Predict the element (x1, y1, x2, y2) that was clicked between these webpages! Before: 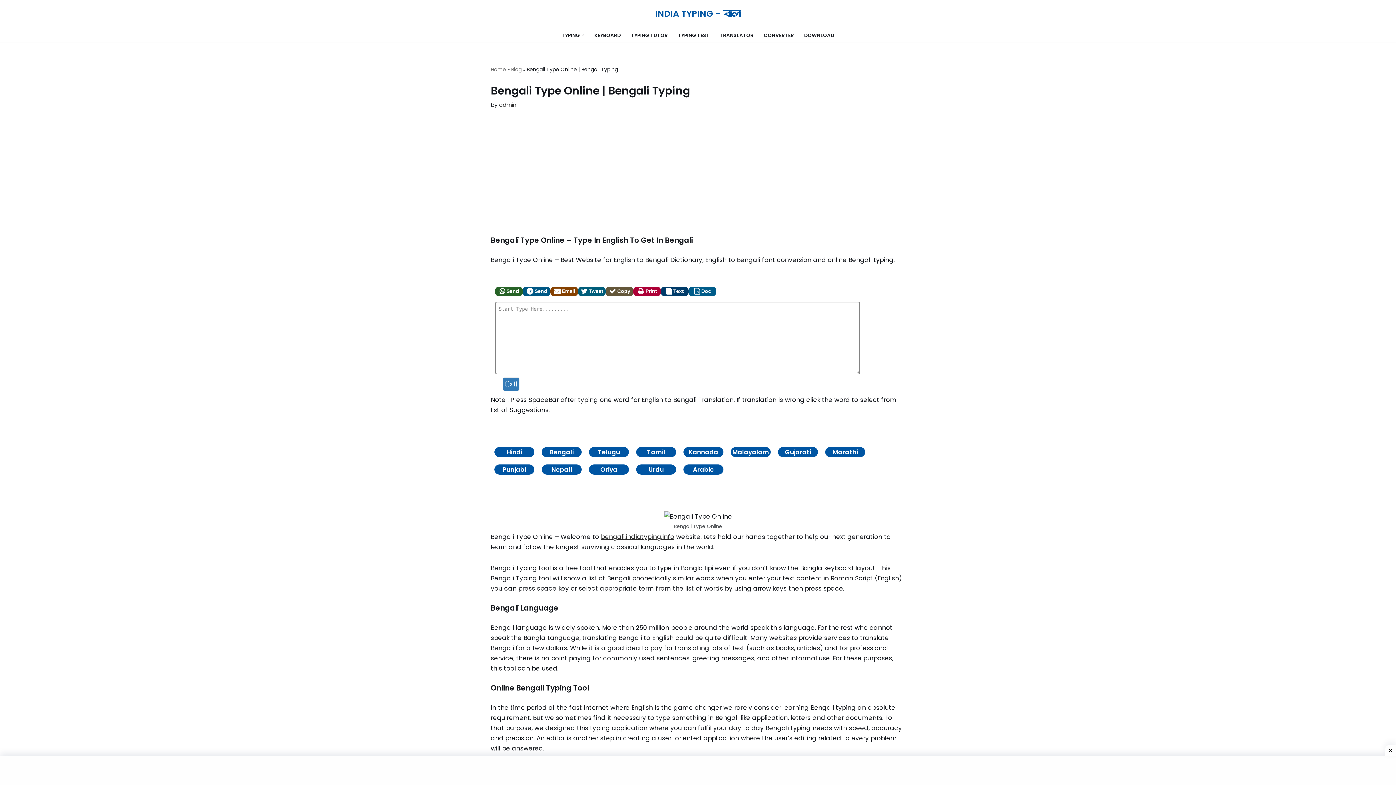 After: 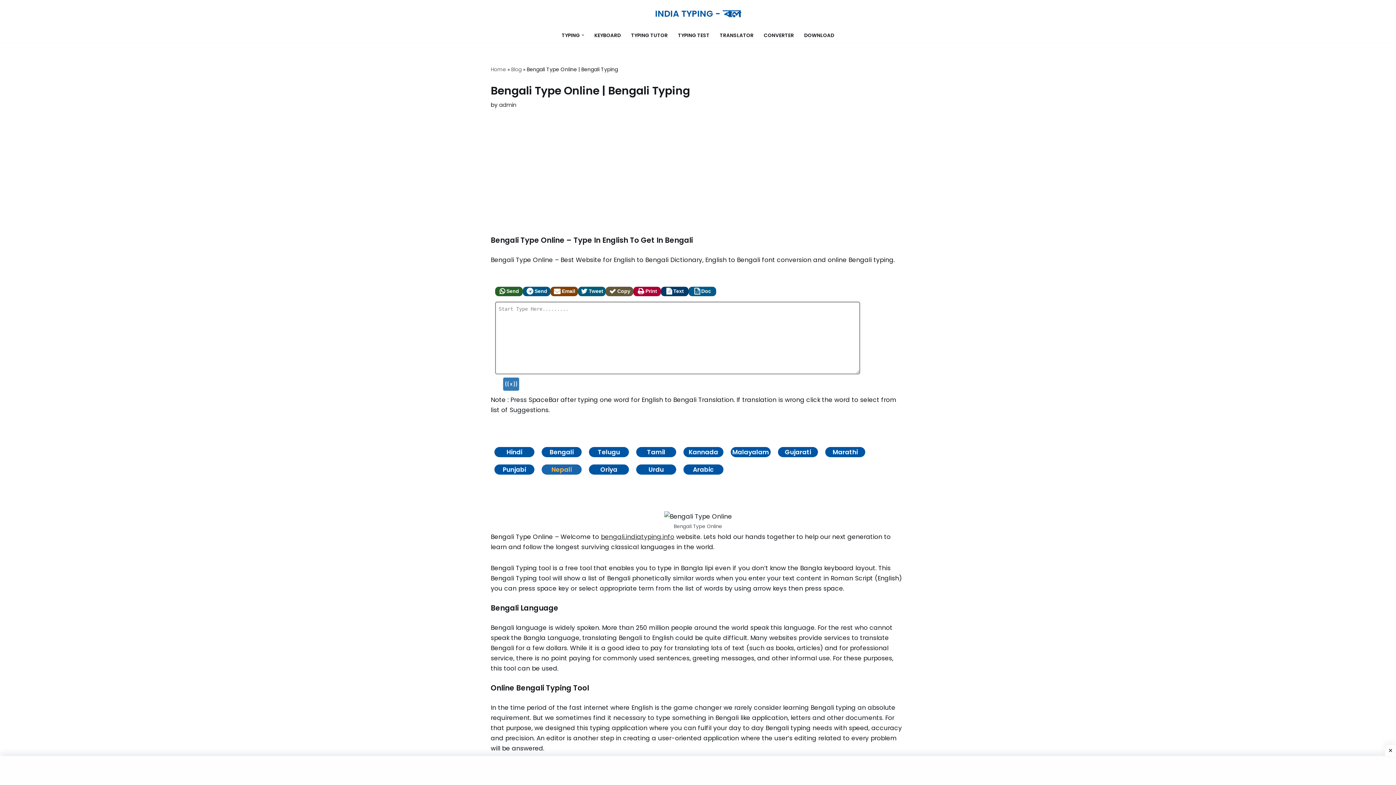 Action: bbox: (541, 464, 581, 474) label: Nepali